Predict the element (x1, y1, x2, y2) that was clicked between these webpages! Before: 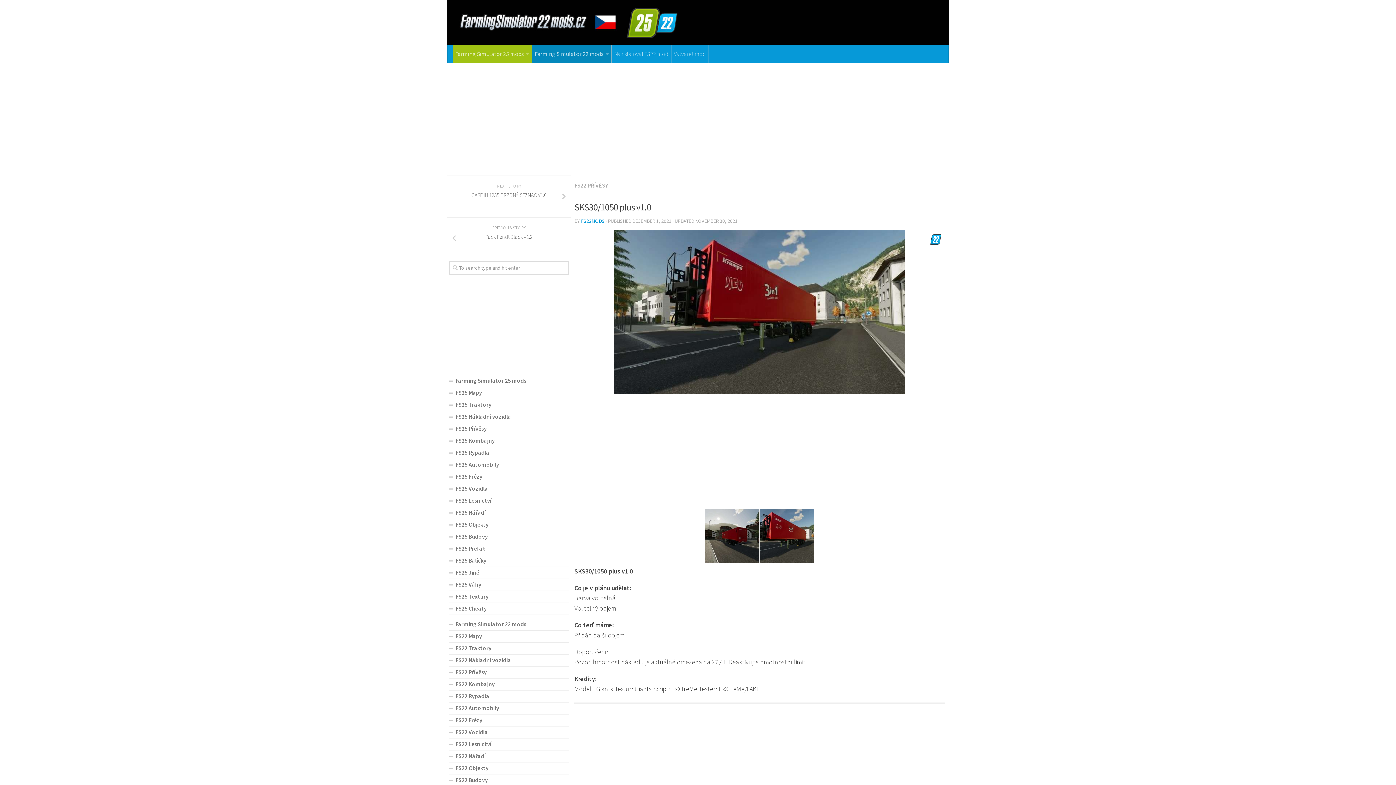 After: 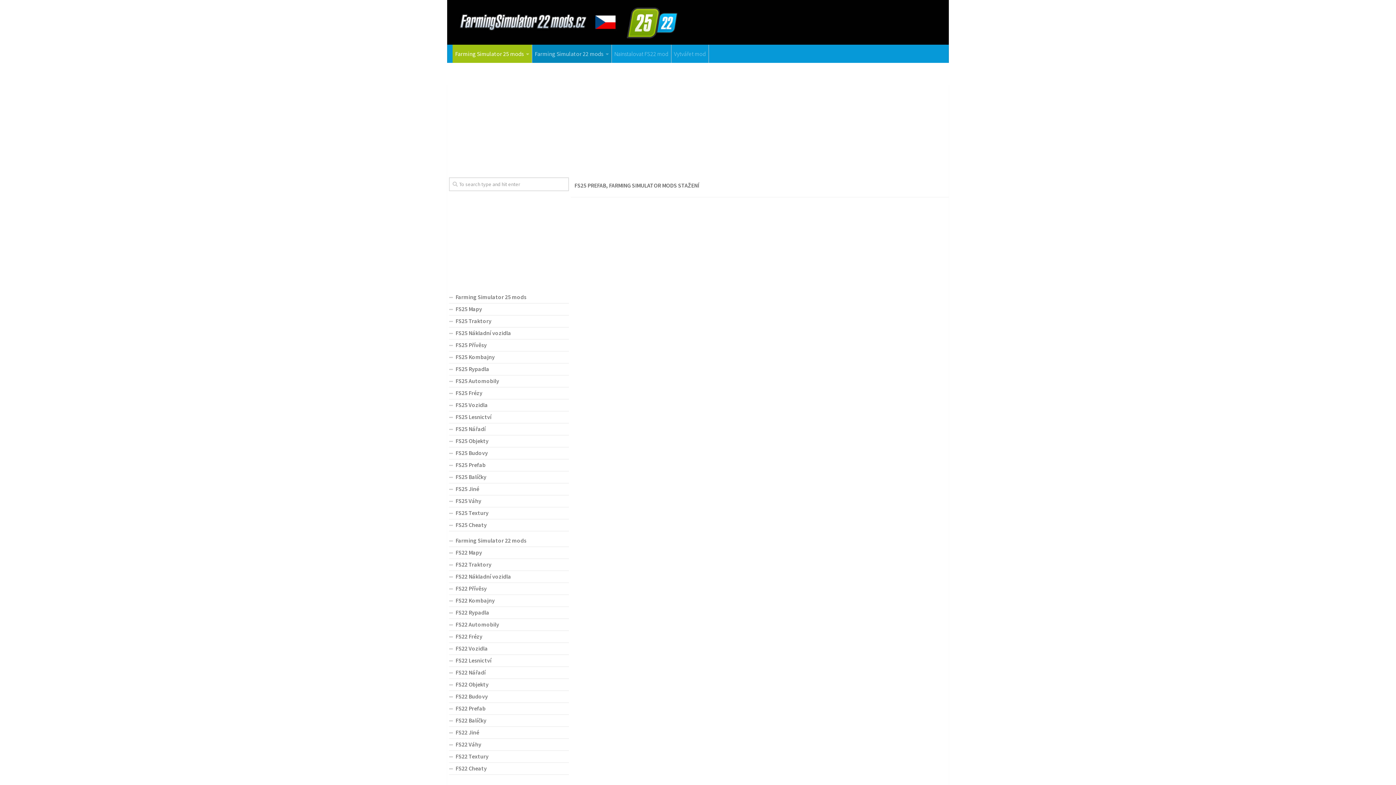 Action: label: FS25 Prefab bbox: (449, 543, 569, 555)